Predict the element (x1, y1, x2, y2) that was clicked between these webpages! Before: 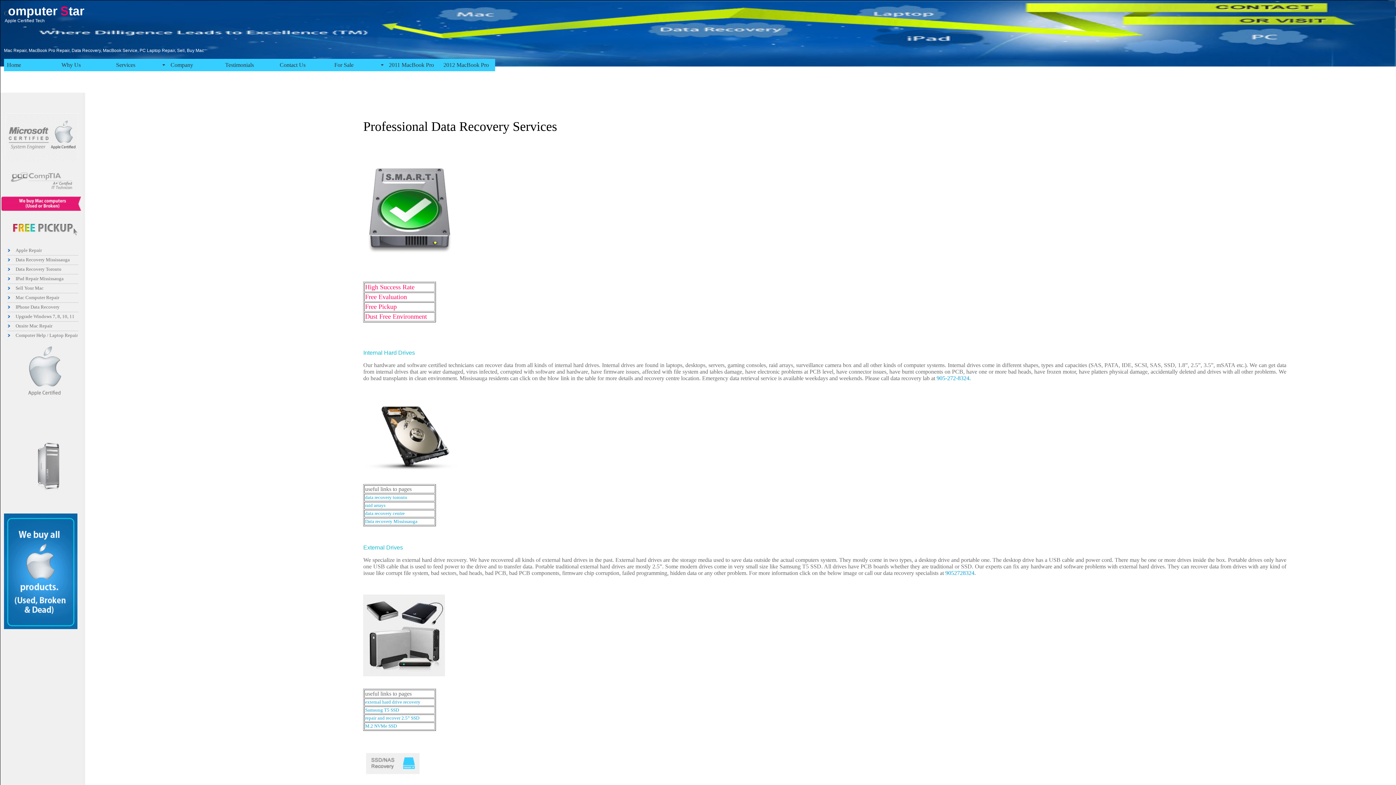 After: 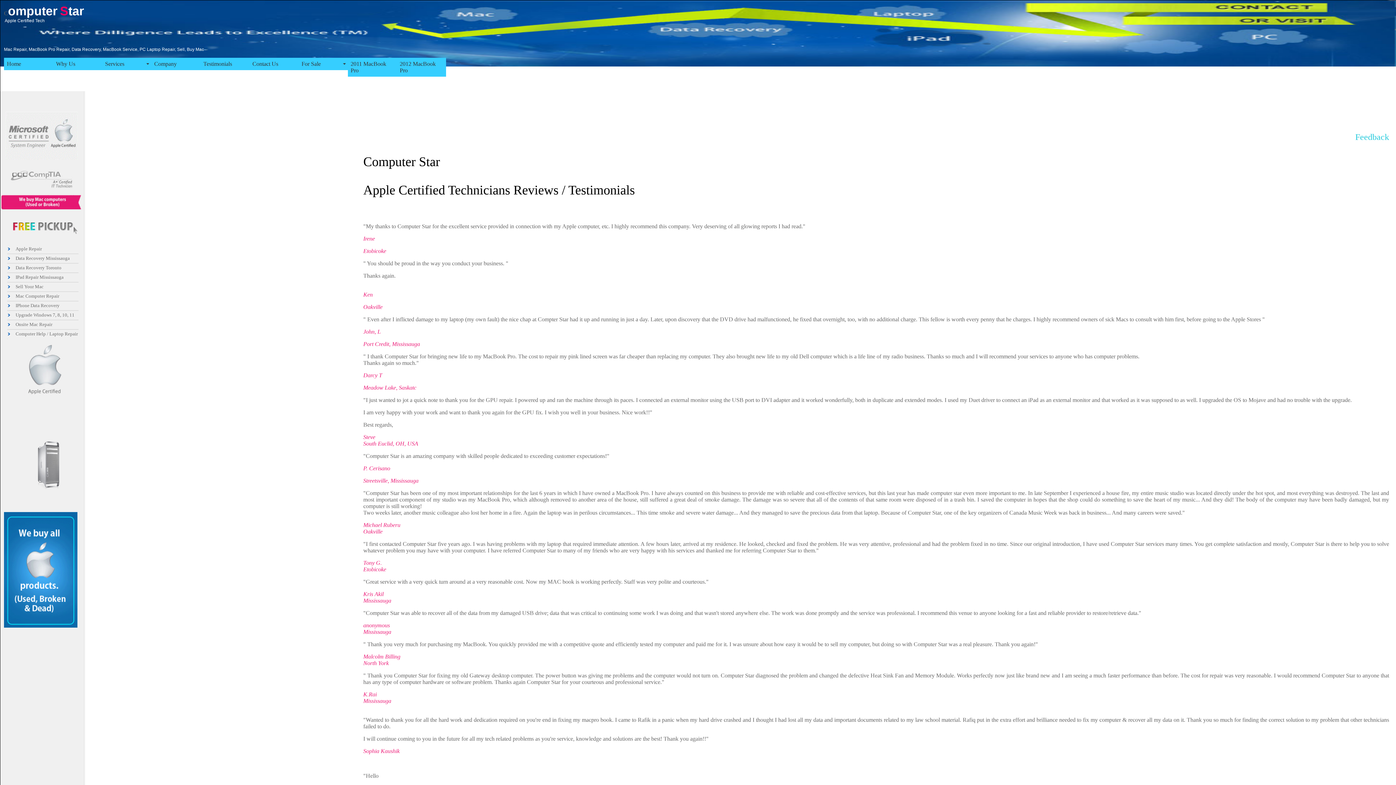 Action: label: Testimonials bbox: (222, 58, 276, 71)